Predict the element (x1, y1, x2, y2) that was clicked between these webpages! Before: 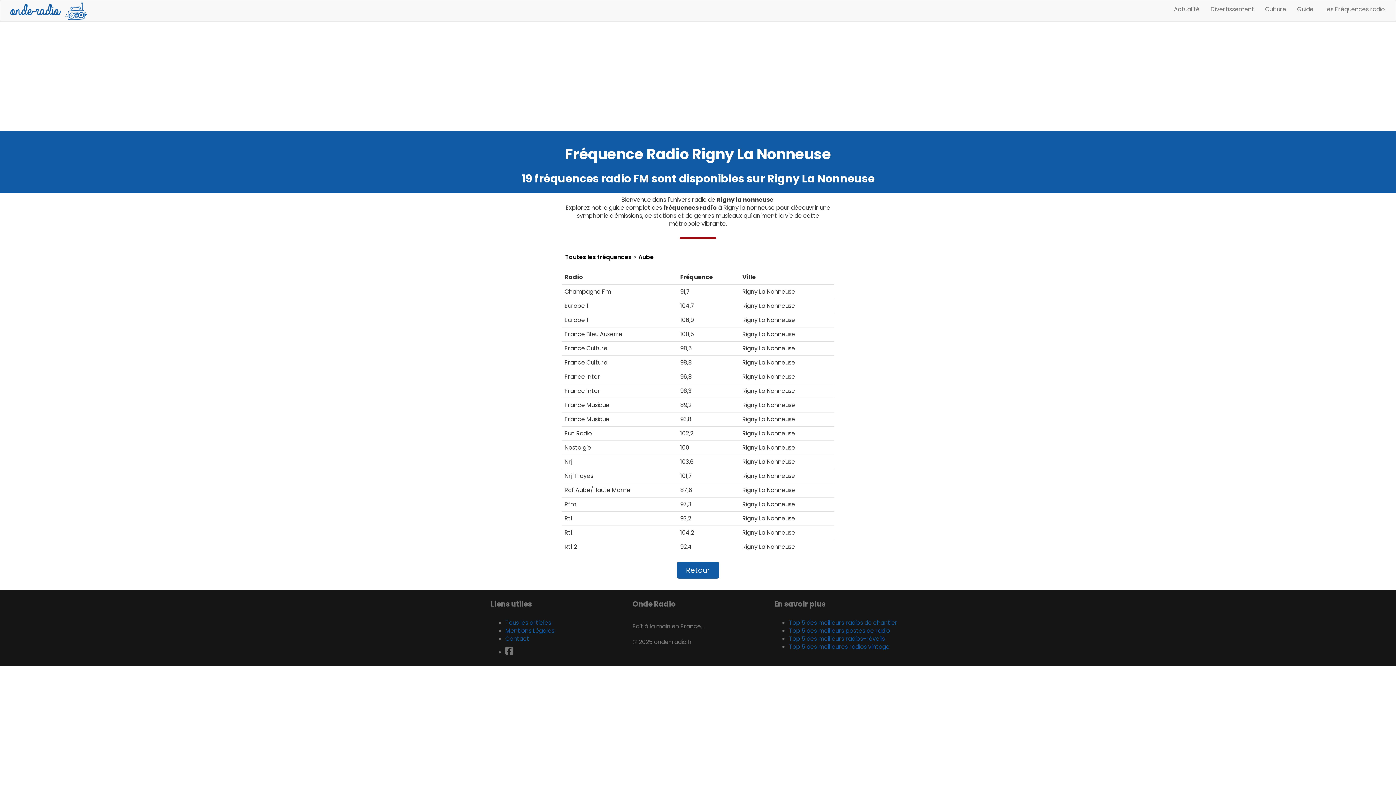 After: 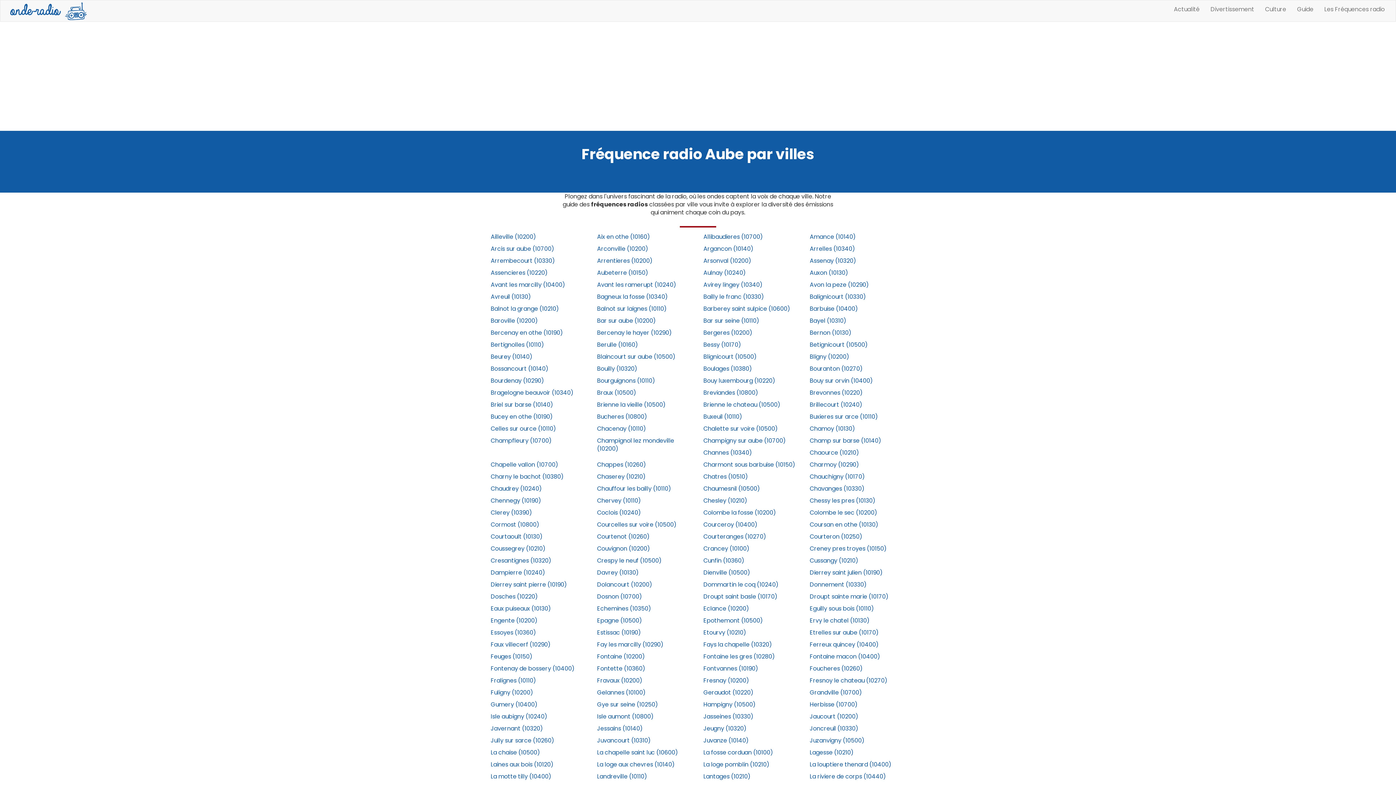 Action: label: Aube bbox: (638, 253, 653, 261)